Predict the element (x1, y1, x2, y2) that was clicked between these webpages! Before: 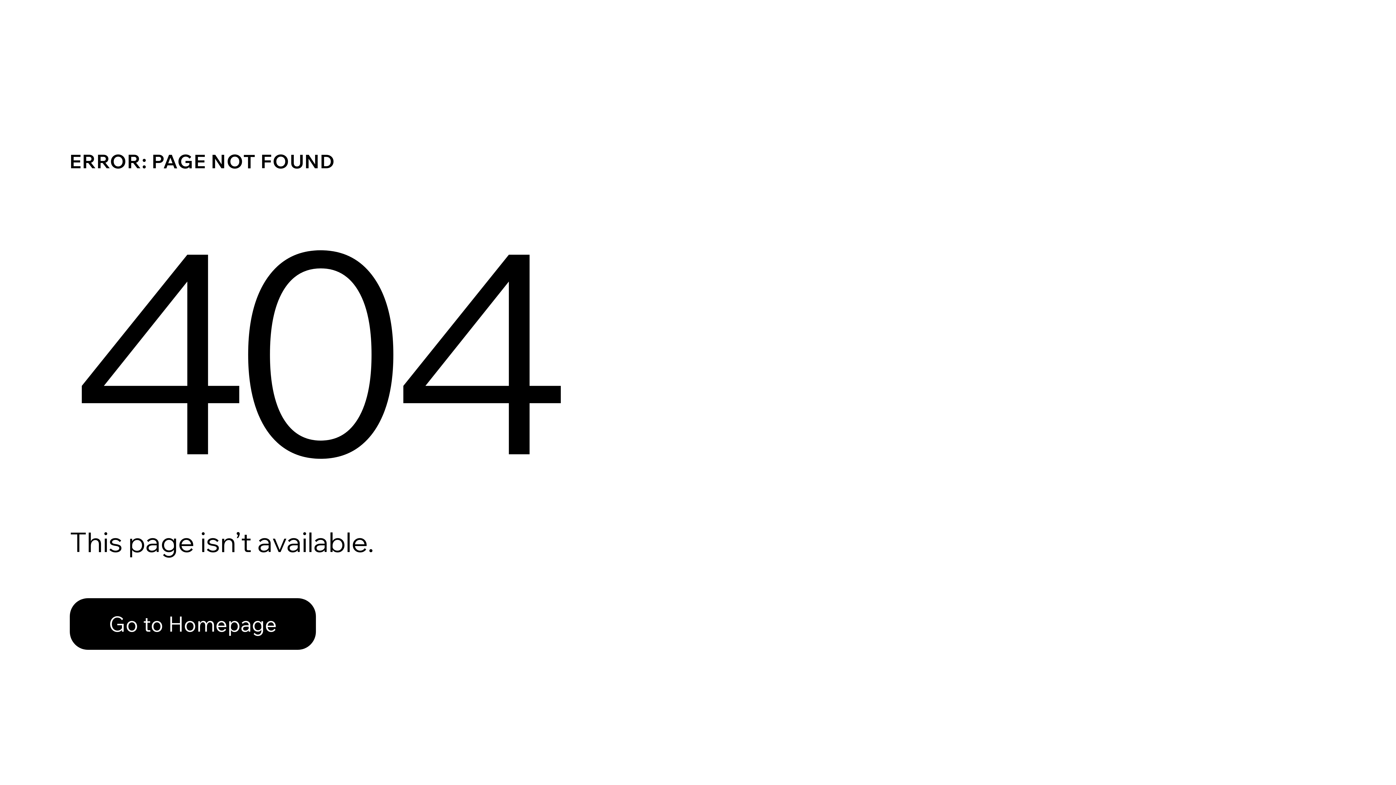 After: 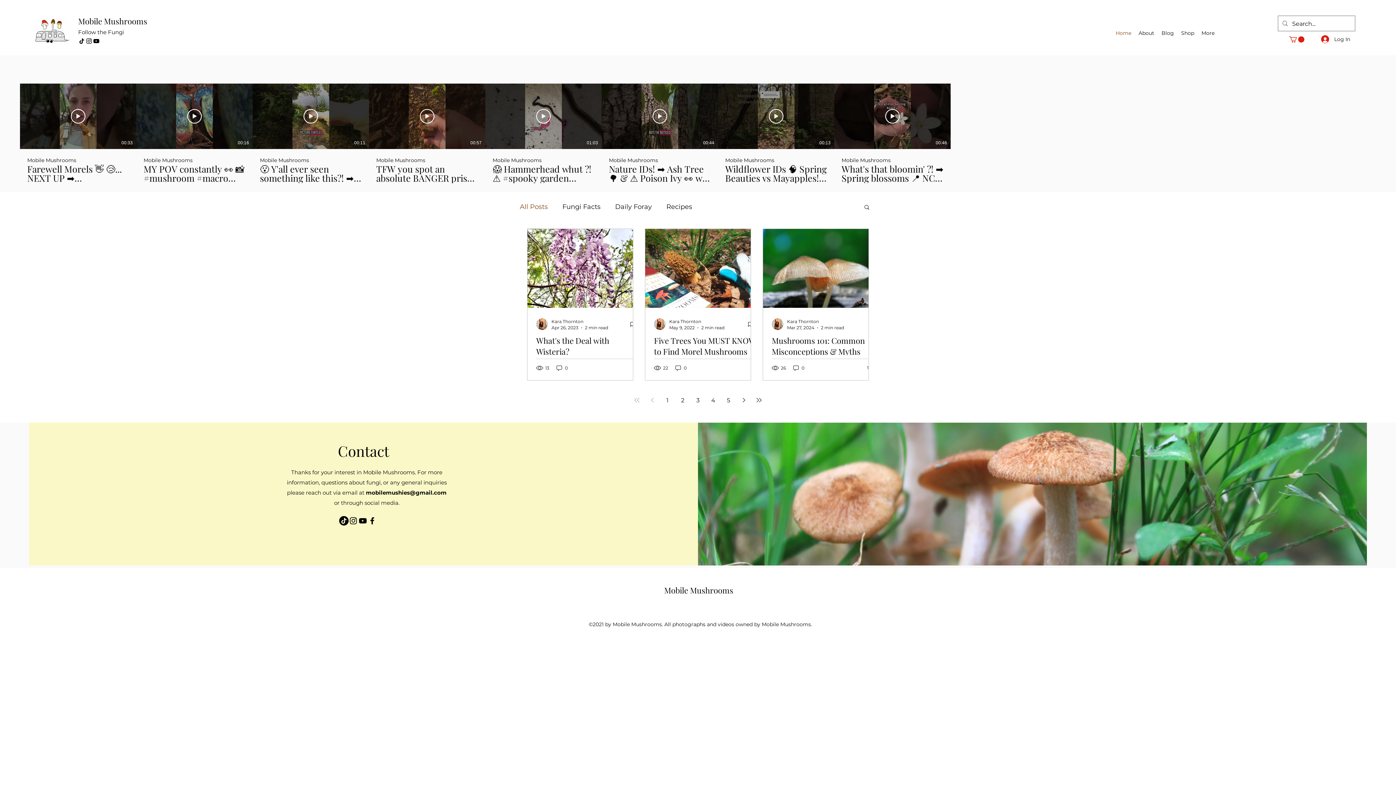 Action: bbox: (69, 598, 316, 650) label: Go to Homepage